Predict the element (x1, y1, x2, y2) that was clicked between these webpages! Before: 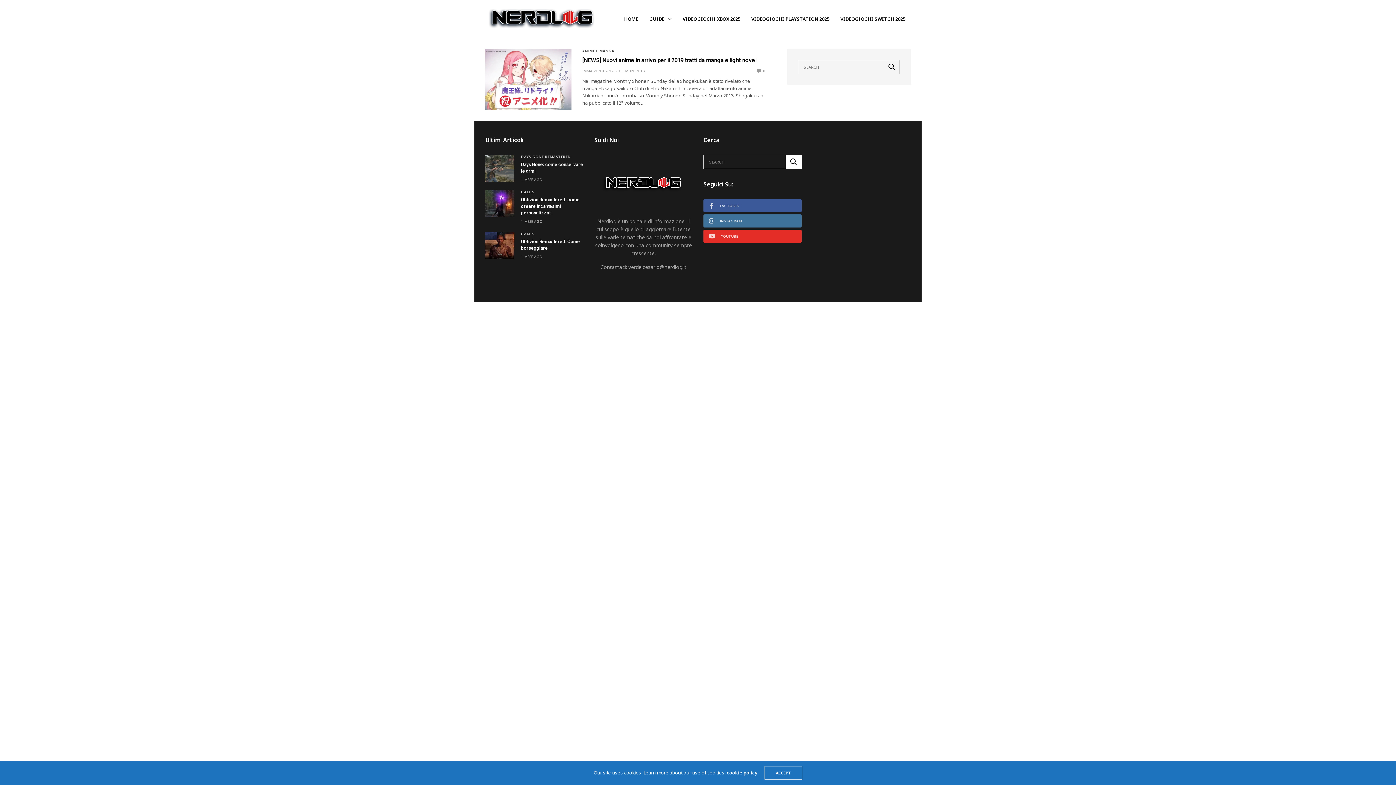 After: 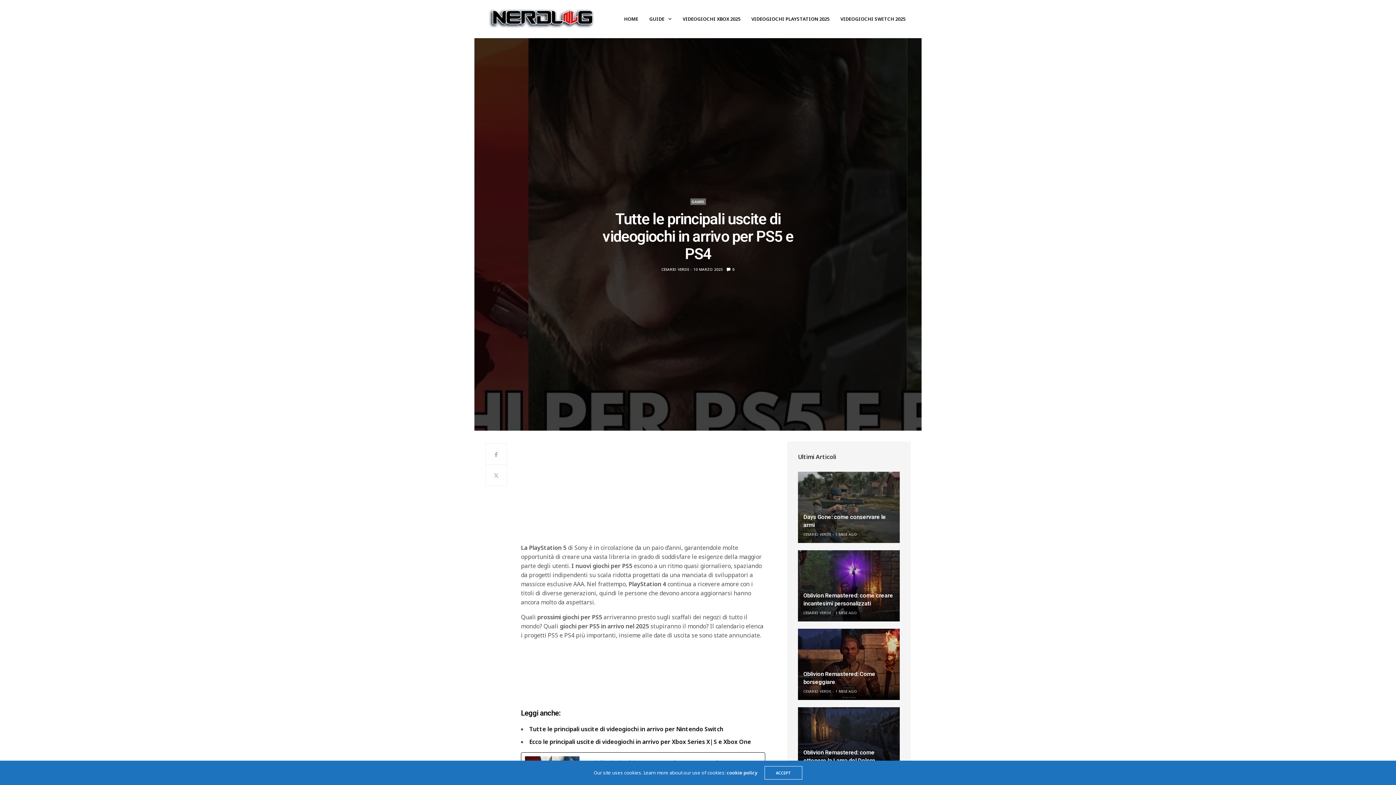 Action: bbox: (751, 15, 829, 22) label: VIDEOGIOCHI PLAYSTATION 2025